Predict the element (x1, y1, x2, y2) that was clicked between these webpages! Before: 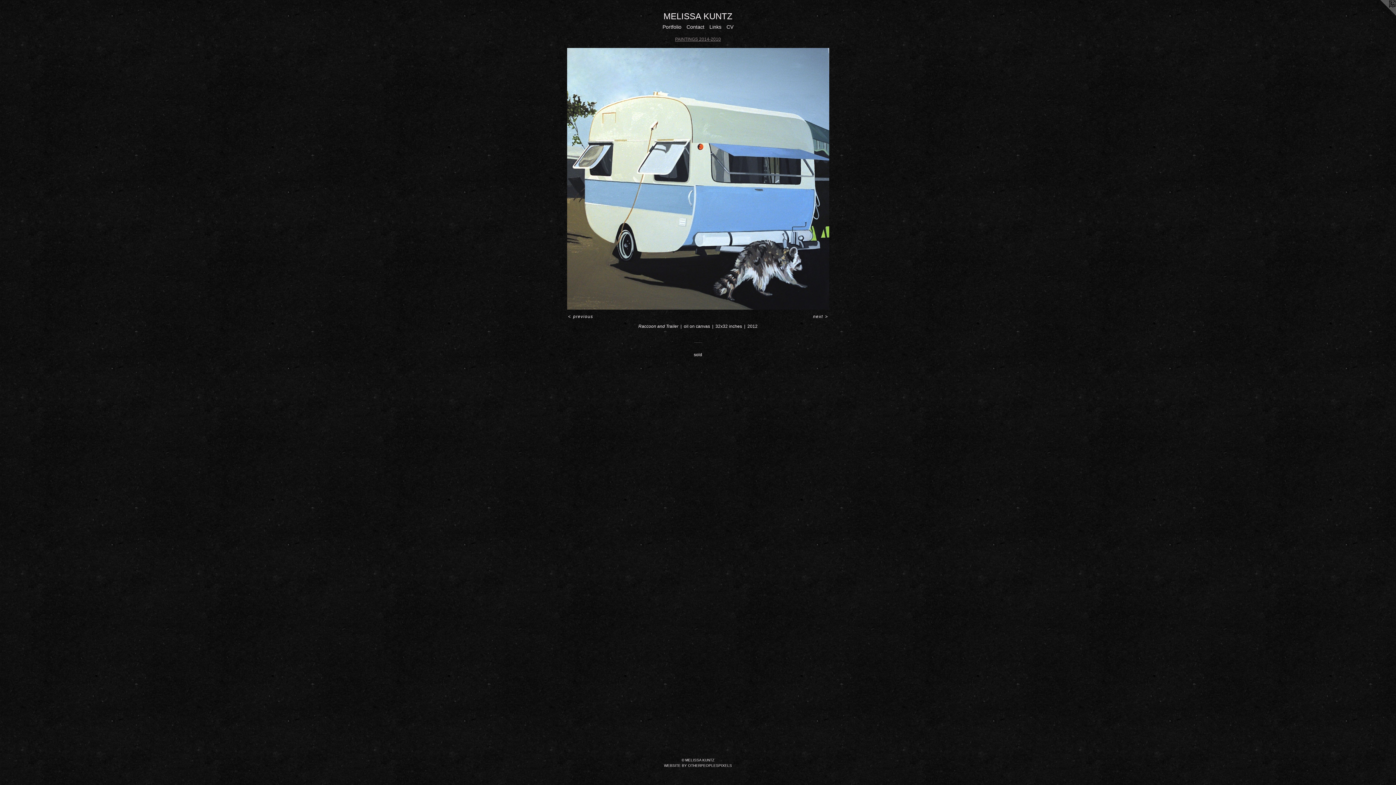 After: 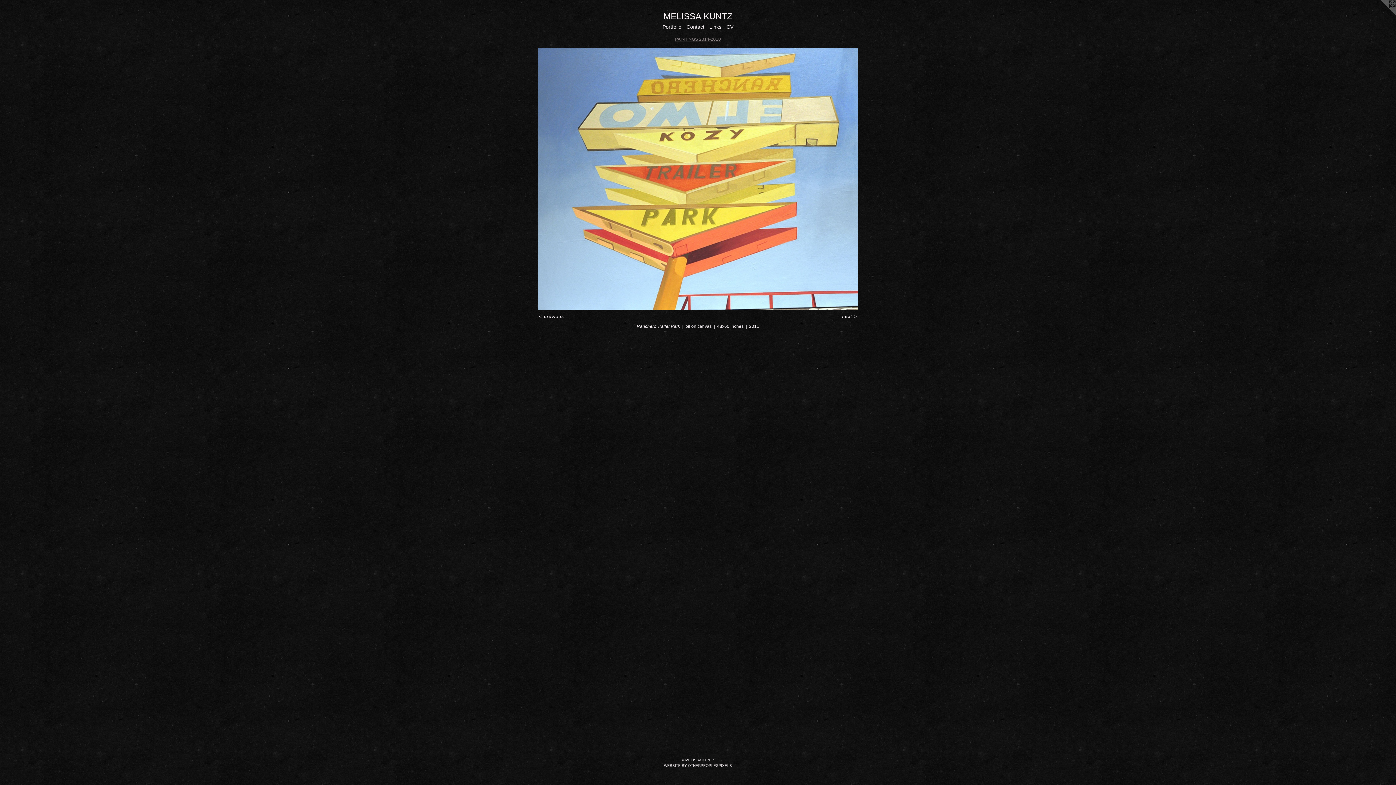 Action: label: next > bbox: (812, 314, 829, 319)